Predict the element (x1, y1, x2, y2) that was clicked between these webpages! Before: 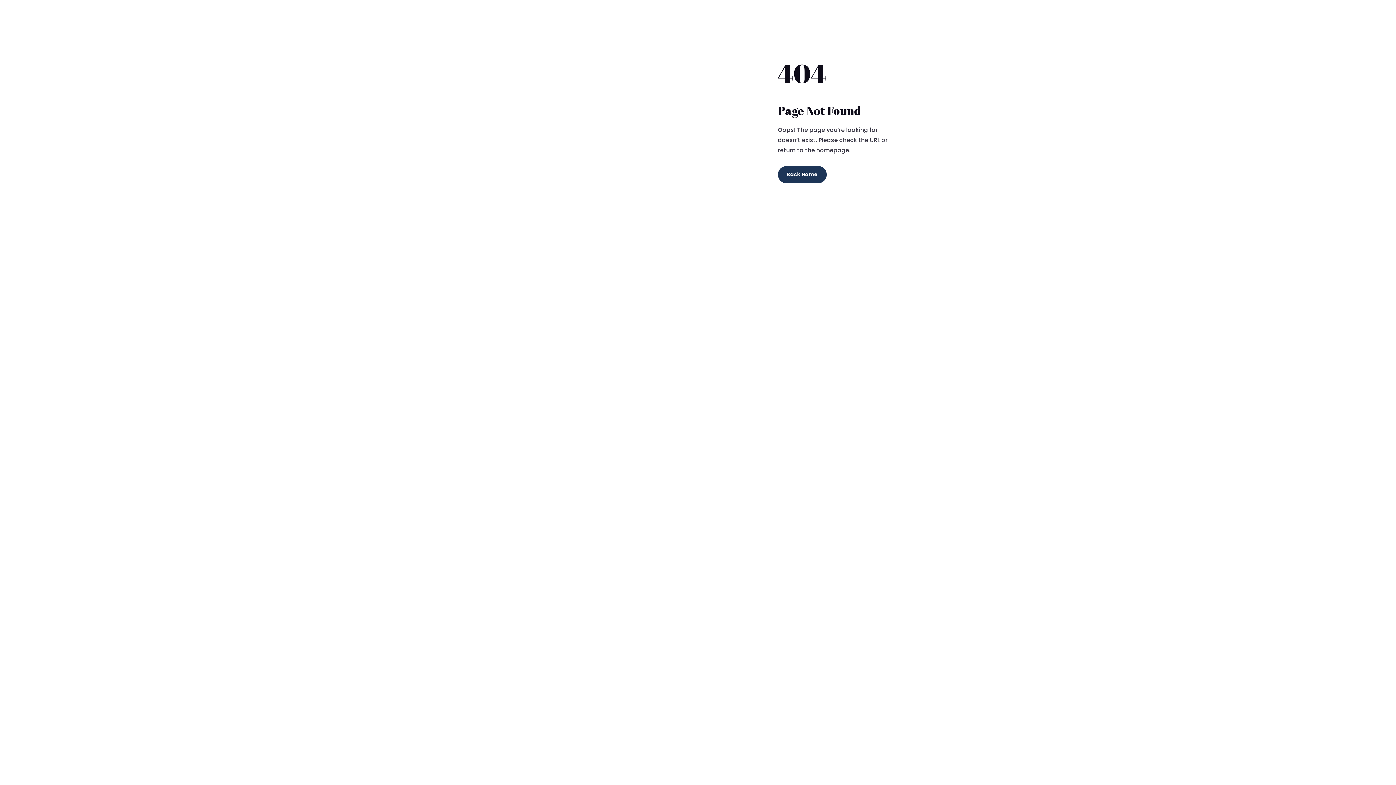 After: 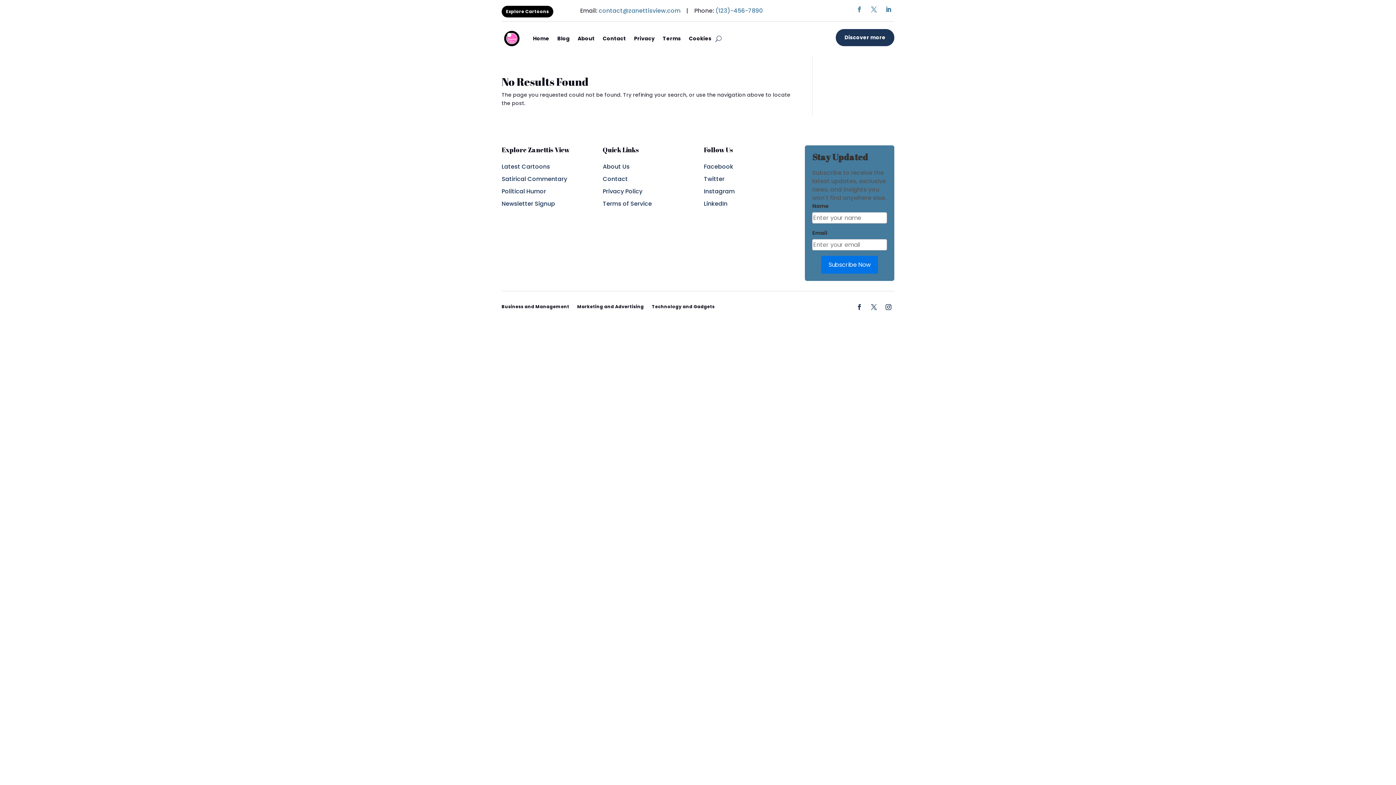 Action: bbox: (778, 166, 826, 183) label: Back Home